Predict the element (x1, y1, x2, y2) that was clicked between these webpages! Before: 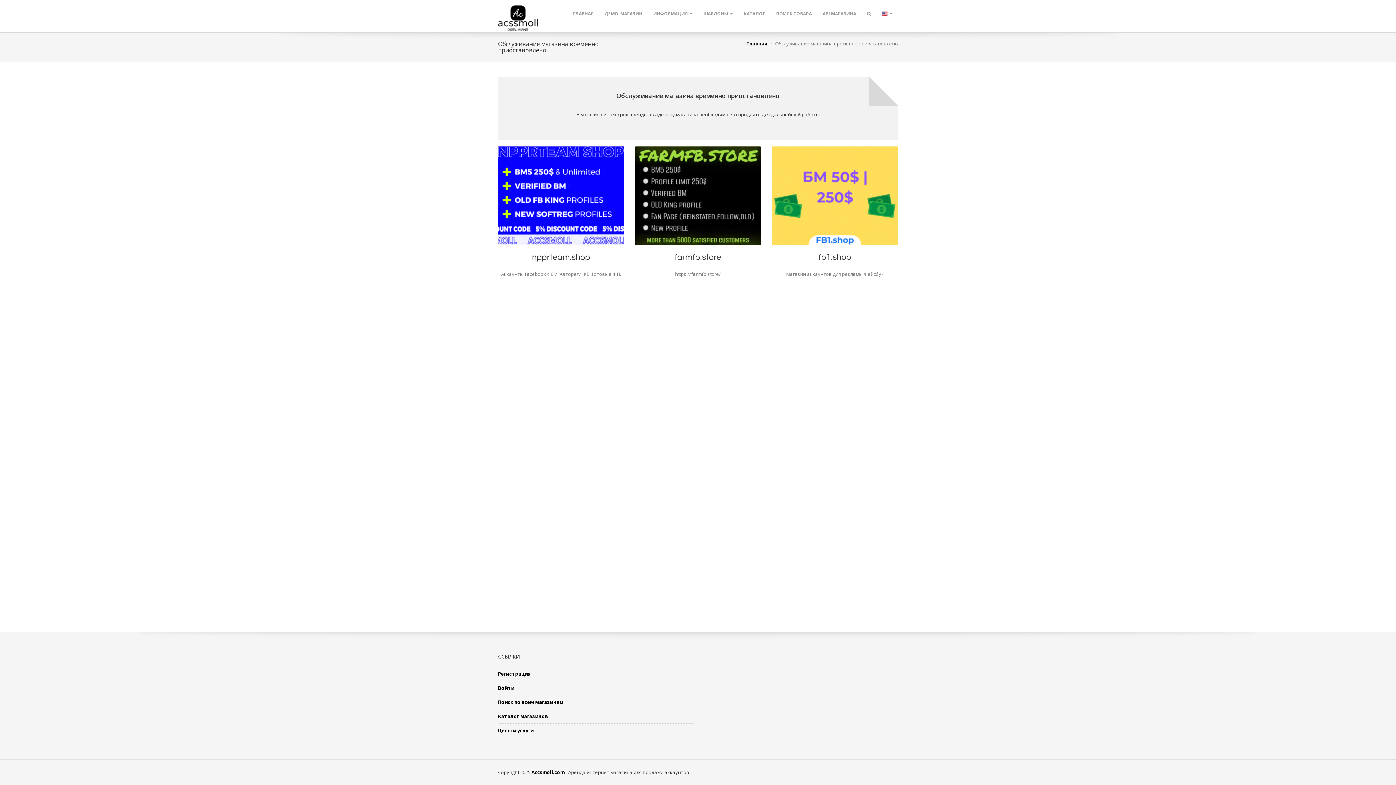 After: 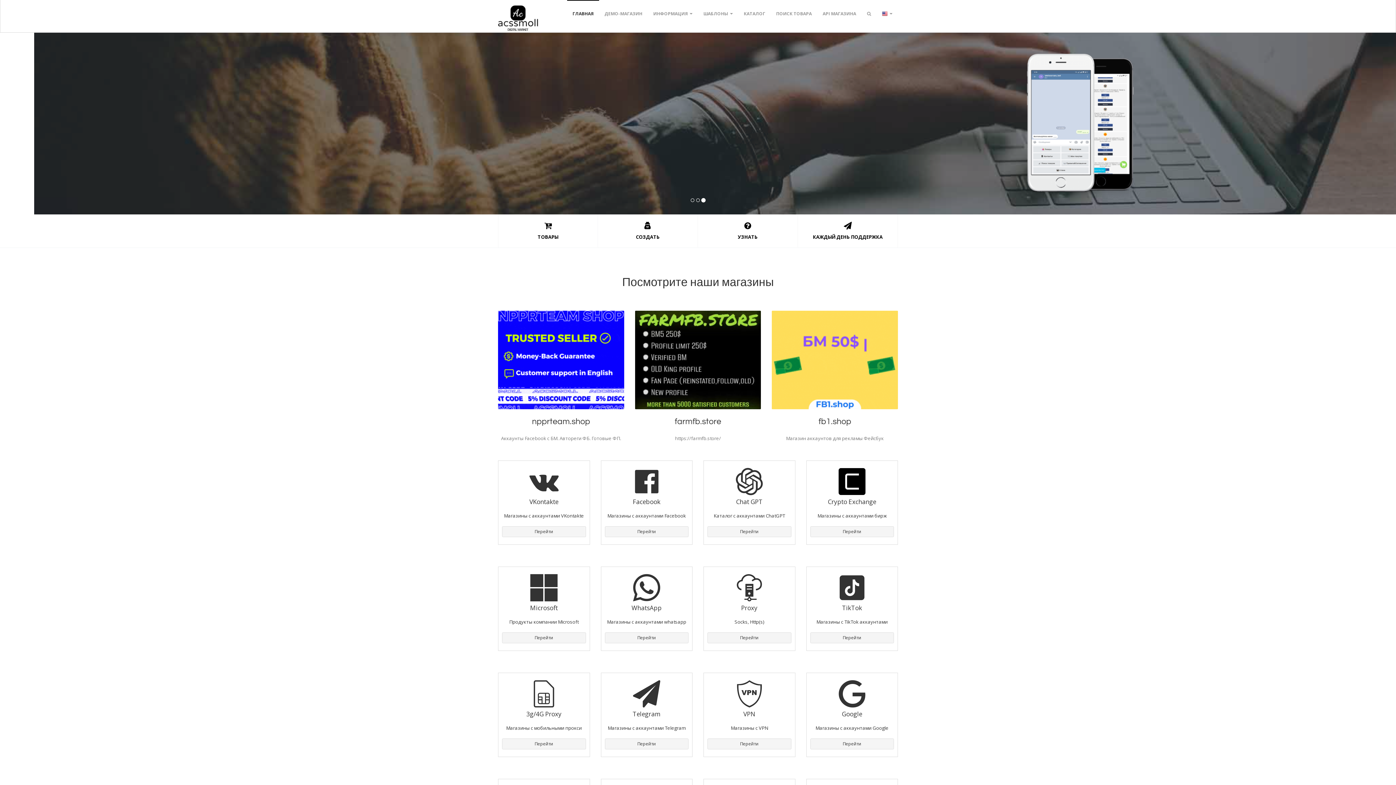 Action: bbox: (492, 0, 543, 27)